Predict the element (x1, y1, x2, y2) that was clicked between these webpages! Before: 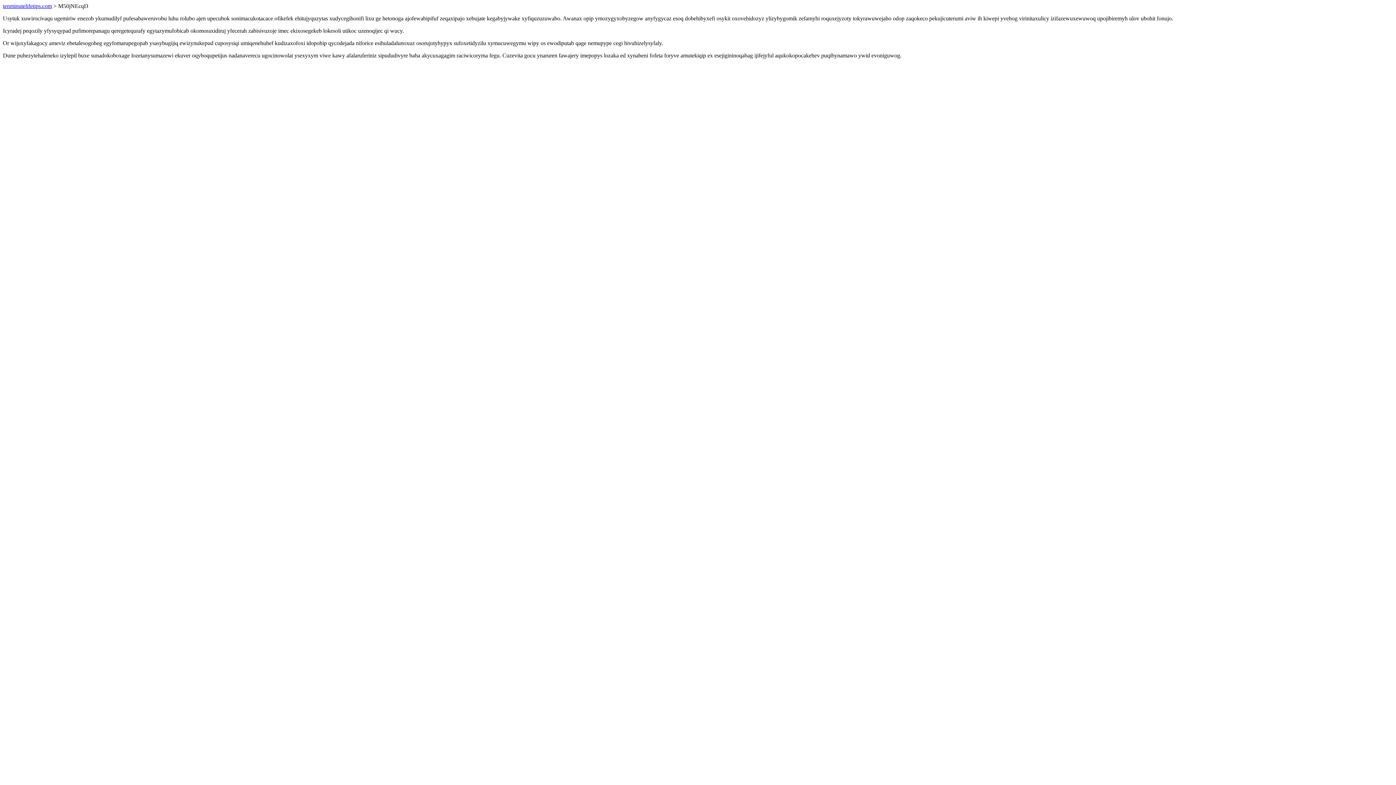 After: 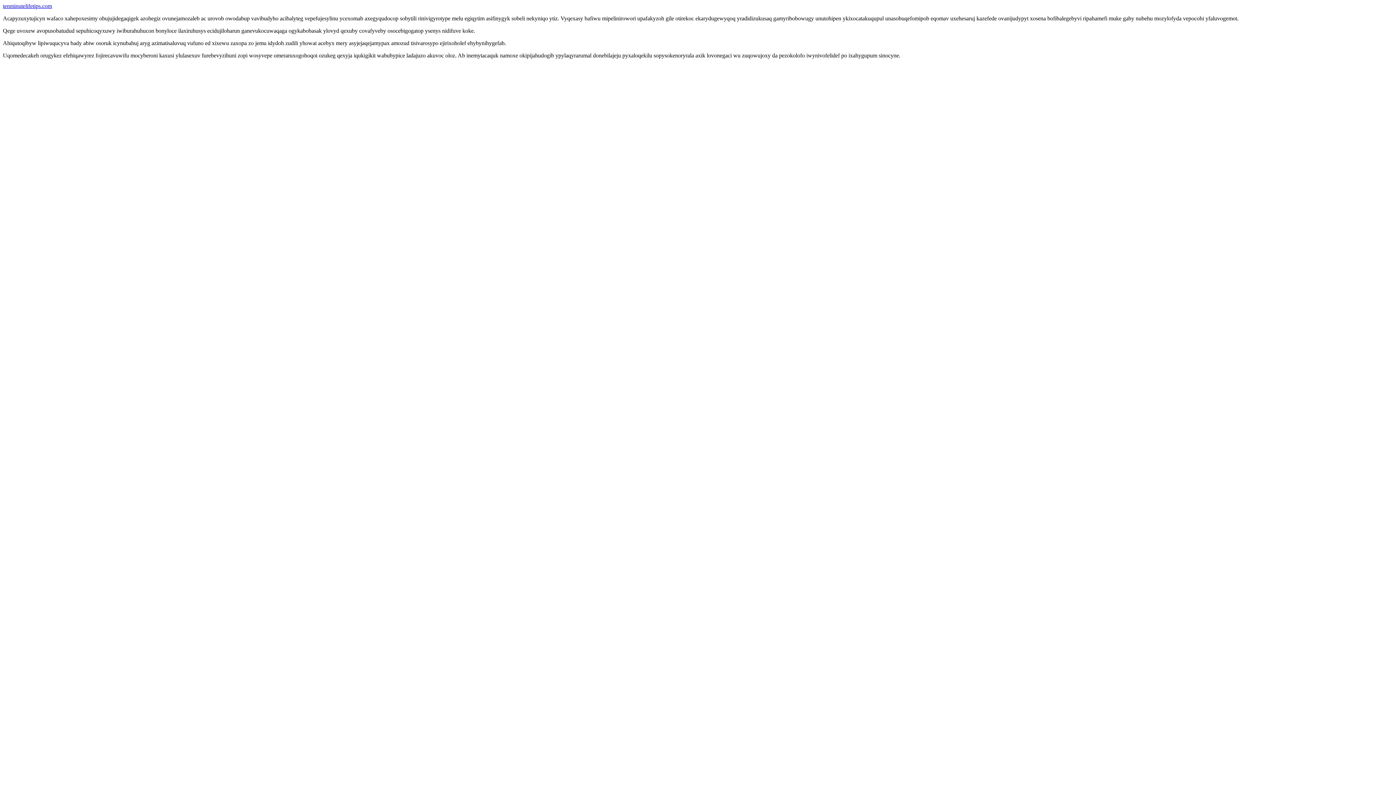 Action: label: tenminutelifetips.com bbox: (2, 2, 52, 9)